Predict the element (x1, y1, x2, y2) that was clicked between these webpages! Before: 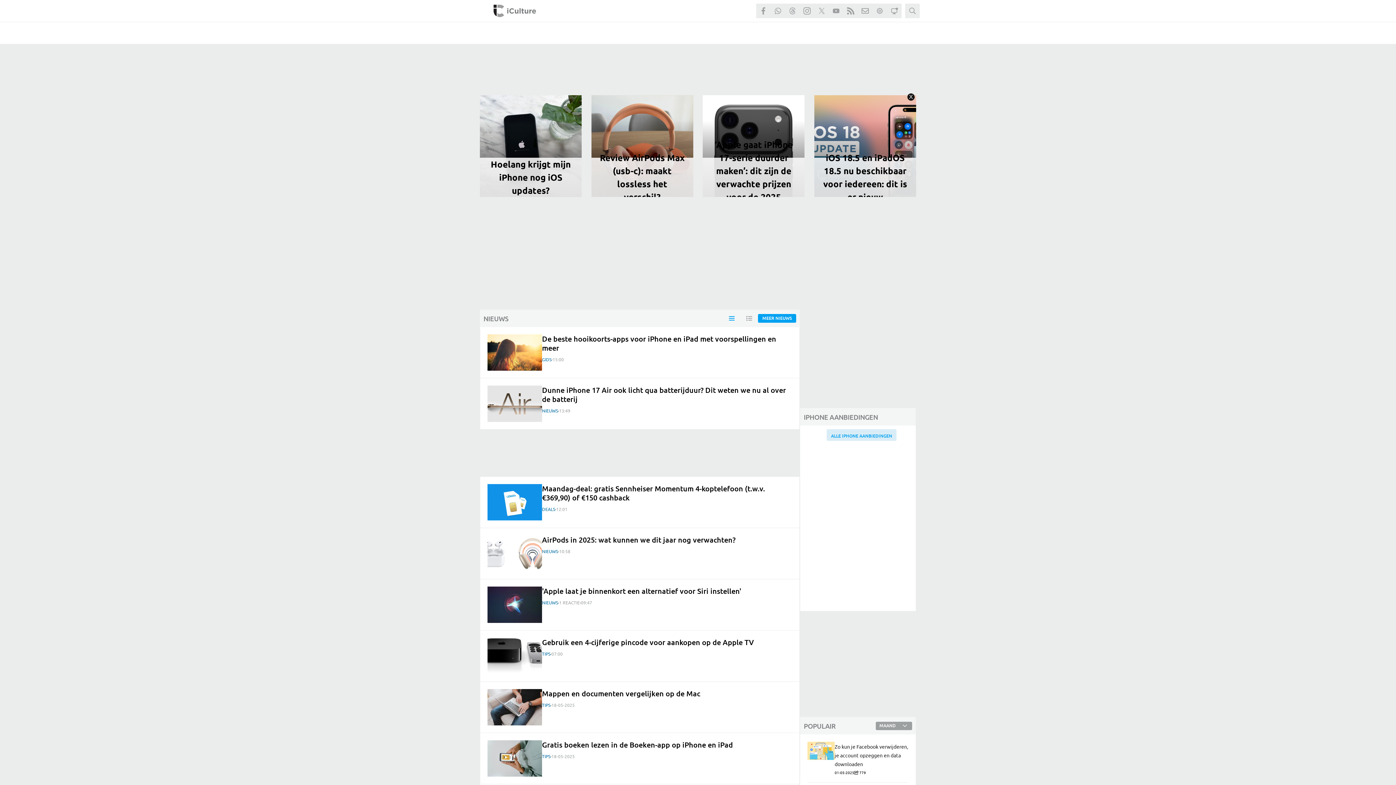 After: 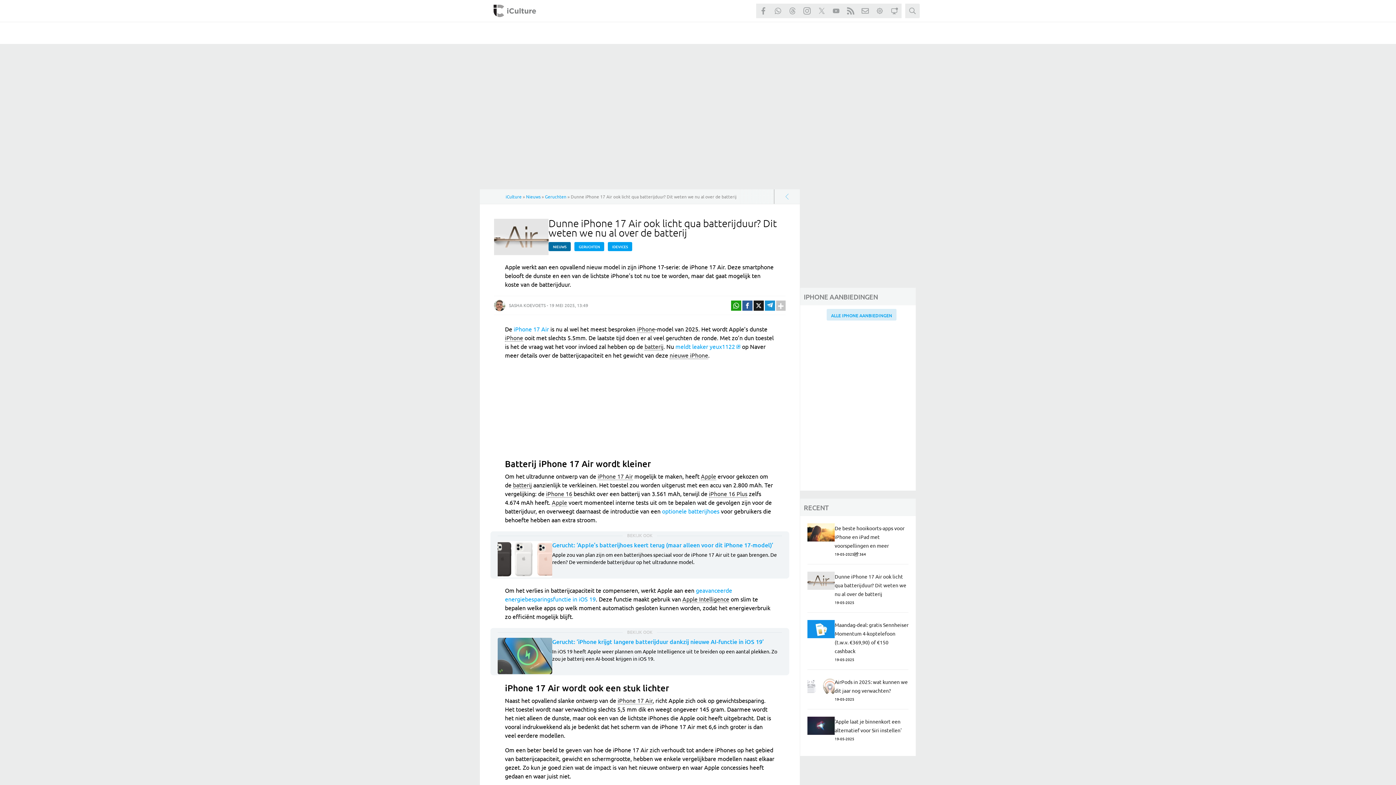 Action: bbox: (542, 385, 786, 404) label: Dunne iPhone 17 Air ook licht qua batterijduur? Dit weten we nu al over de batterij